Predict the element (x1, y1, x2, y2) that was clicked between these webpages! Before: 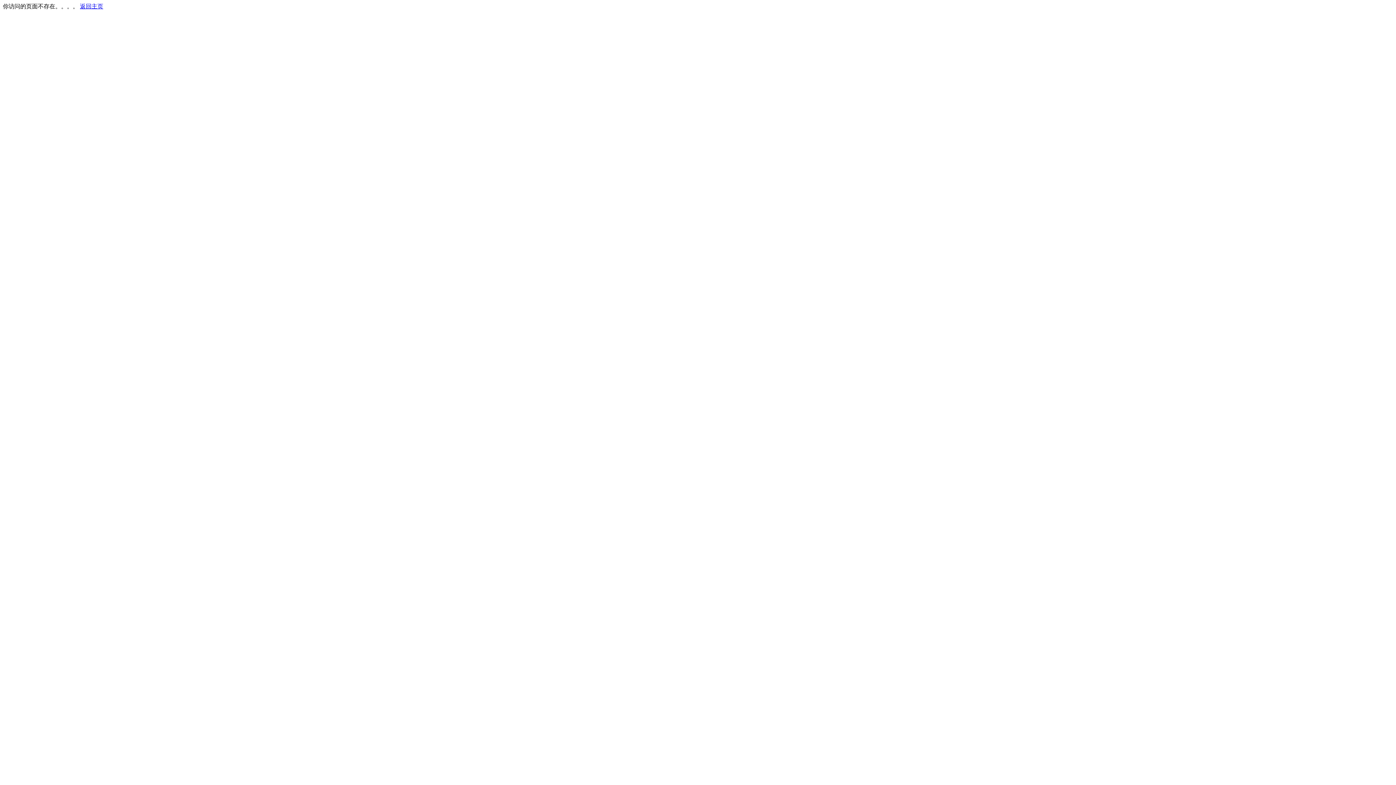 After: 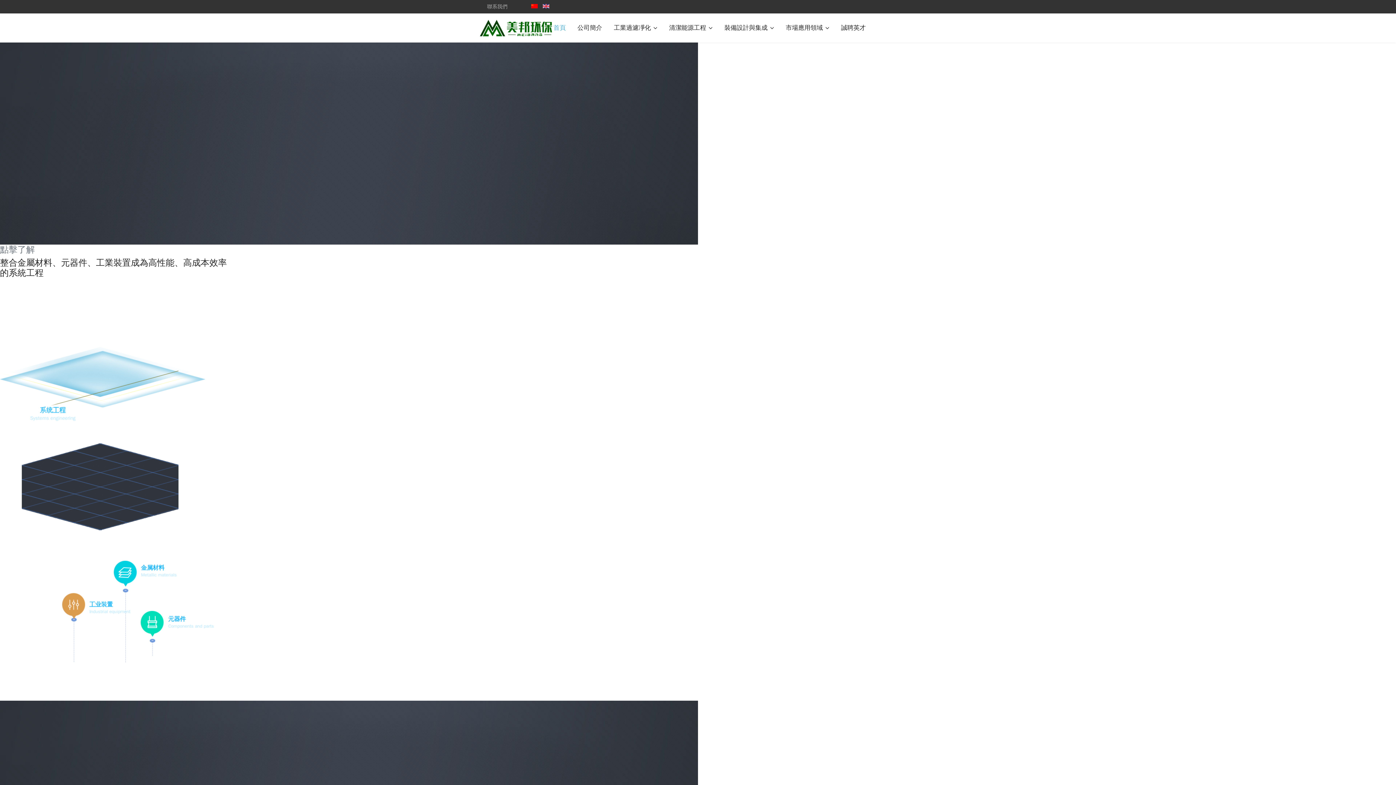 Action: bbox: (80, 3, 103, 9) label: 返回主页